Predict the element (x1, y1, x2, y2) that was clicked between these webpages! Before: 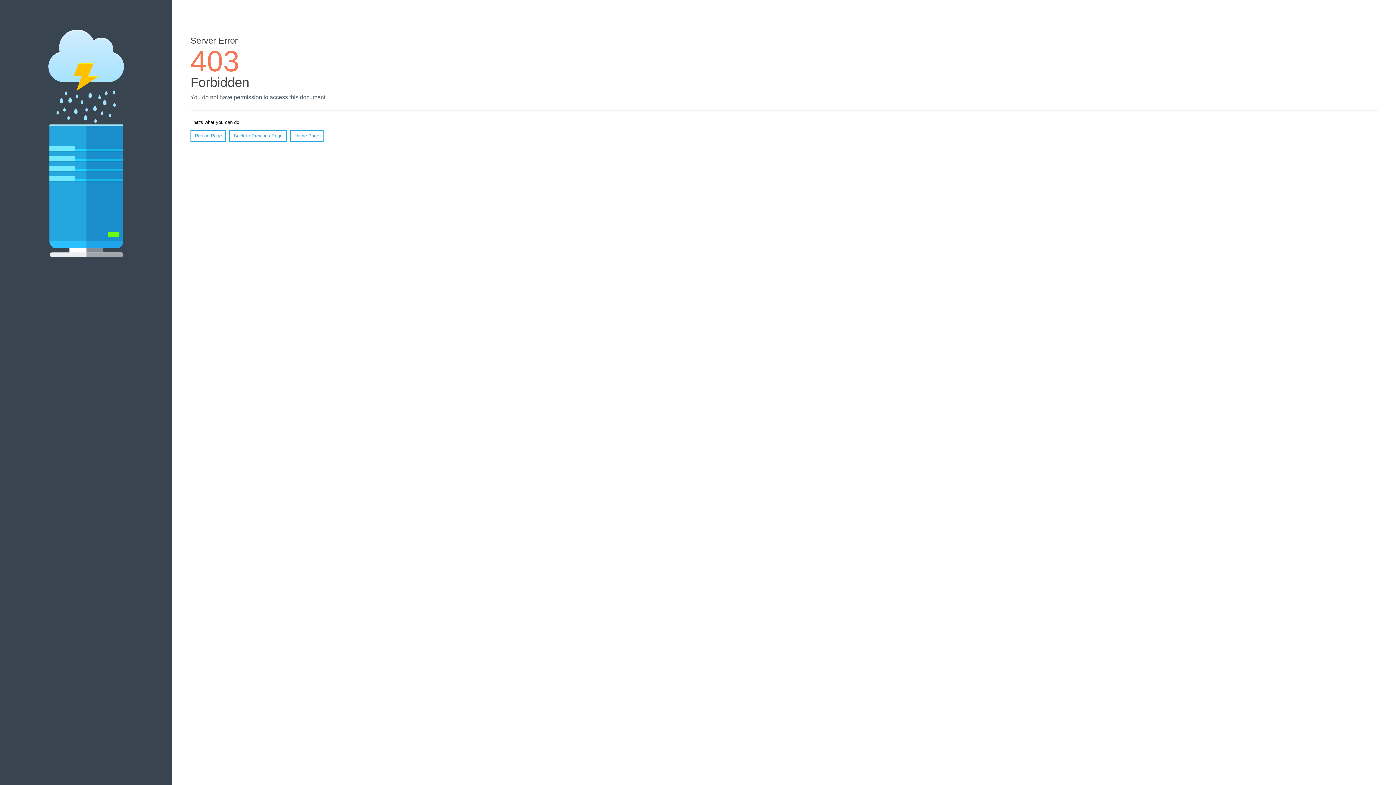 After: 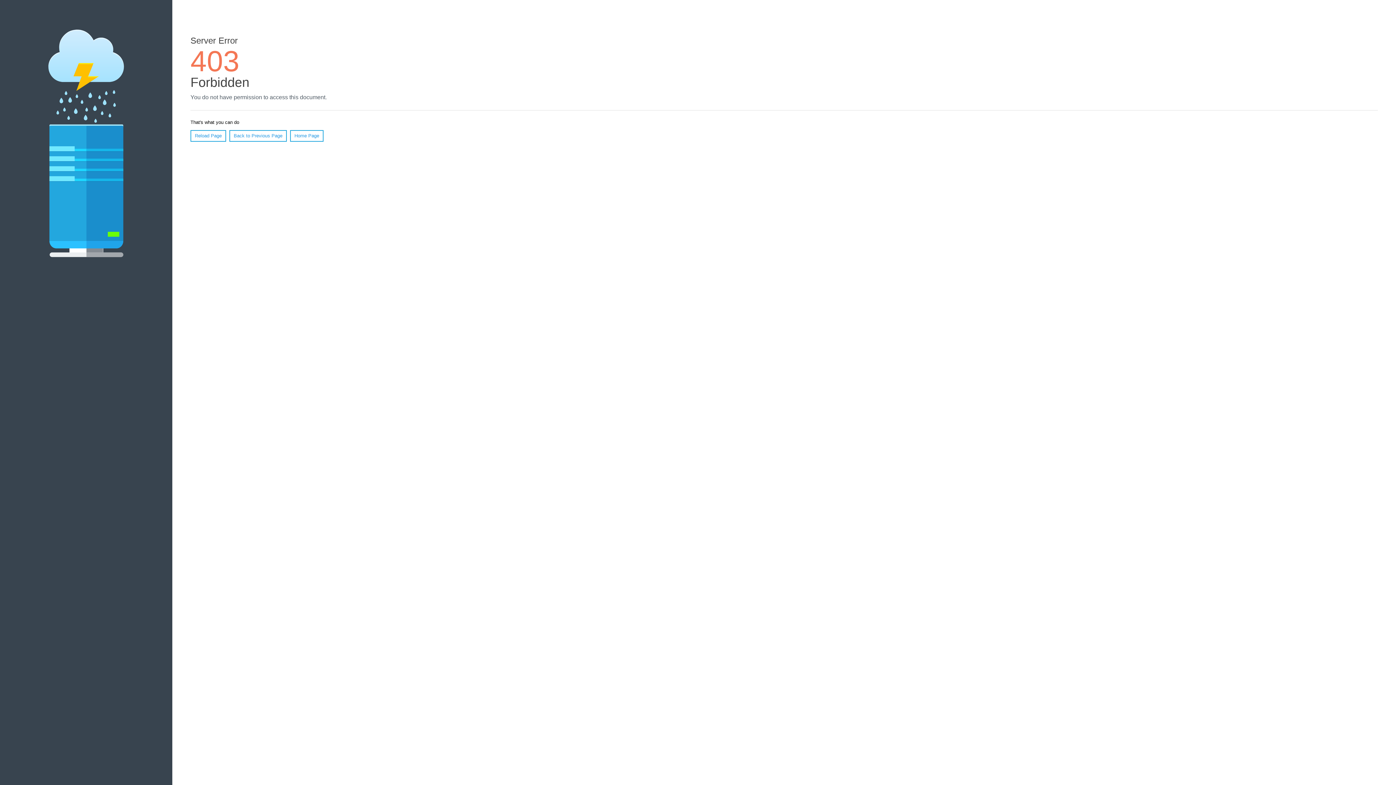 Action: bbox: (190, 130, 226, 141) label: Reload Page